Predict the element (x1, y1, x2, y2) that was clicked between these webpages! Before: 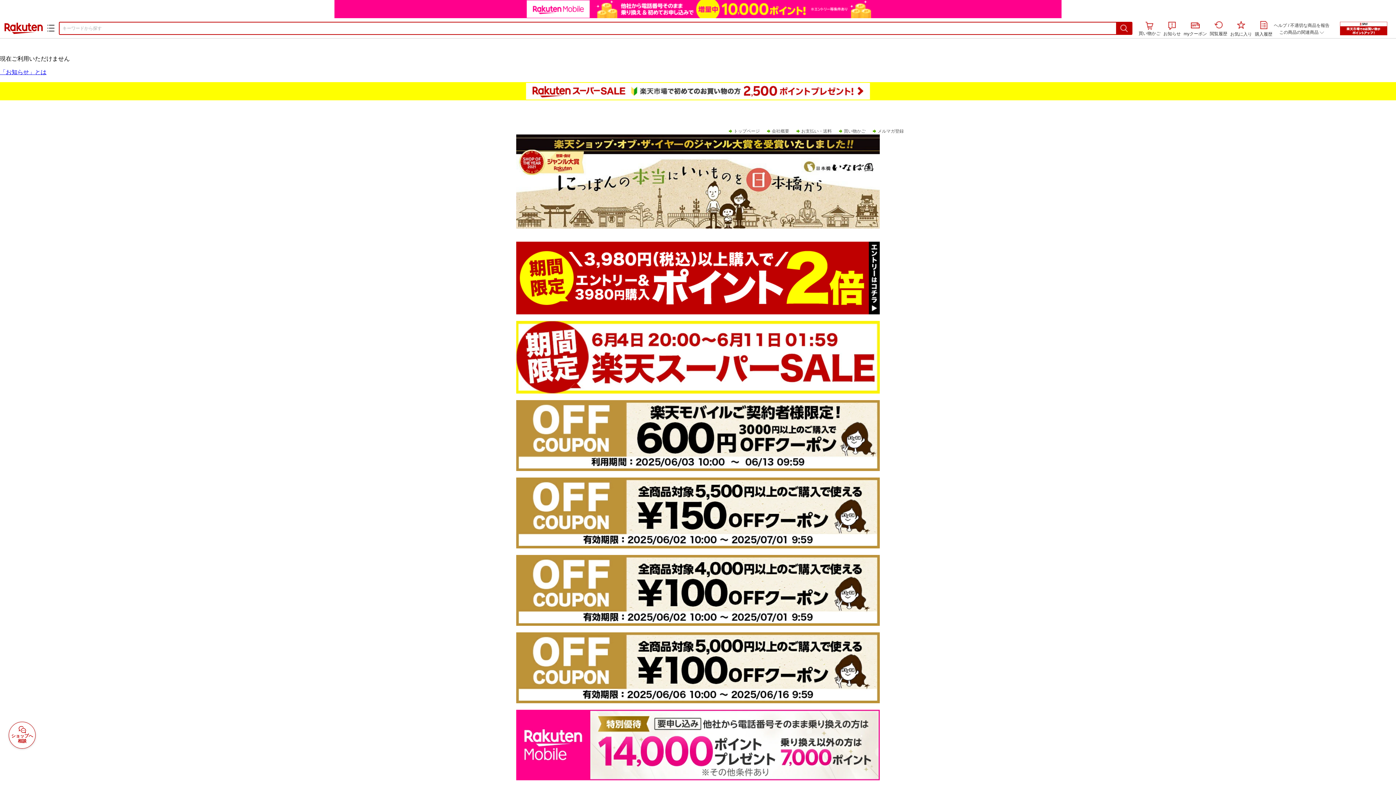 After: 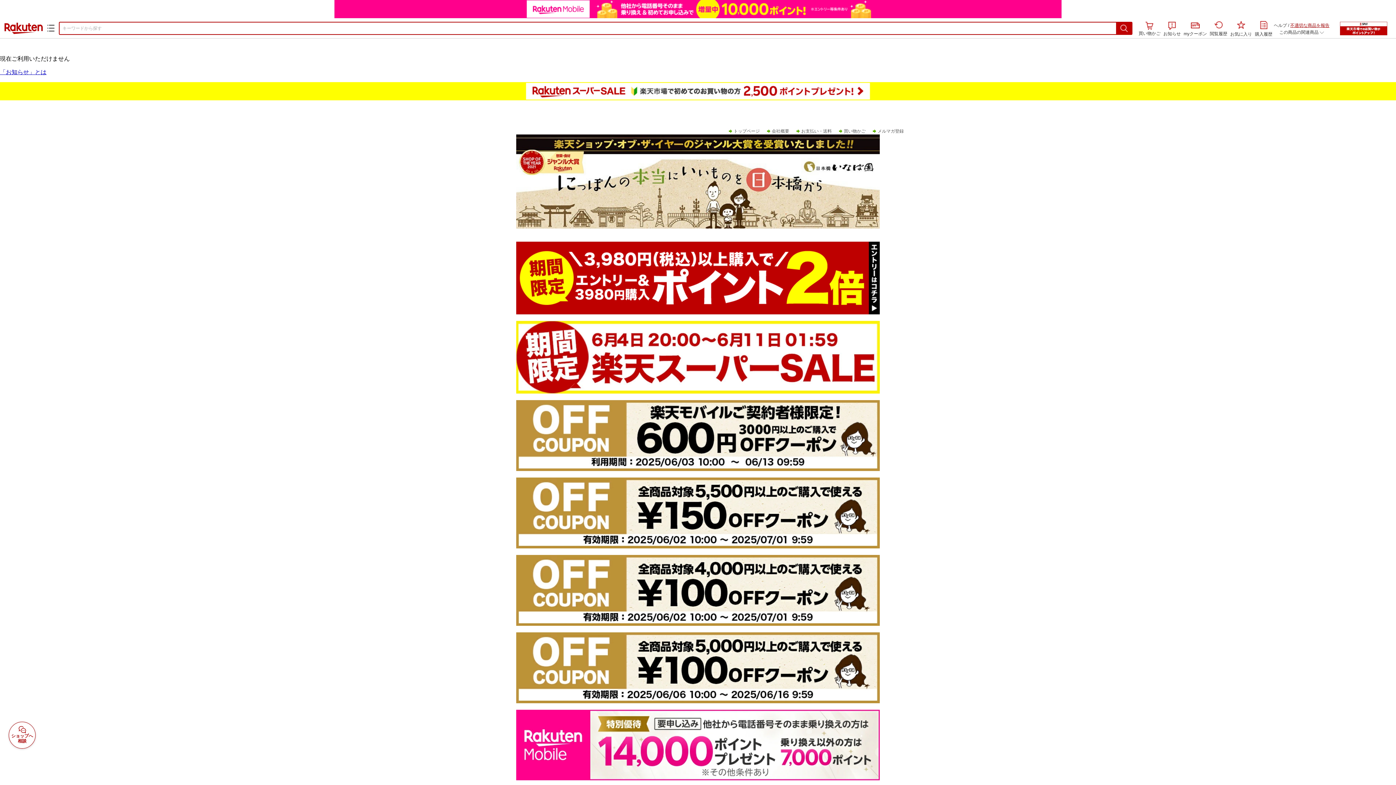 Action: bbox: (1290, 22, 1329, 28) label: 不適切な商品を報告